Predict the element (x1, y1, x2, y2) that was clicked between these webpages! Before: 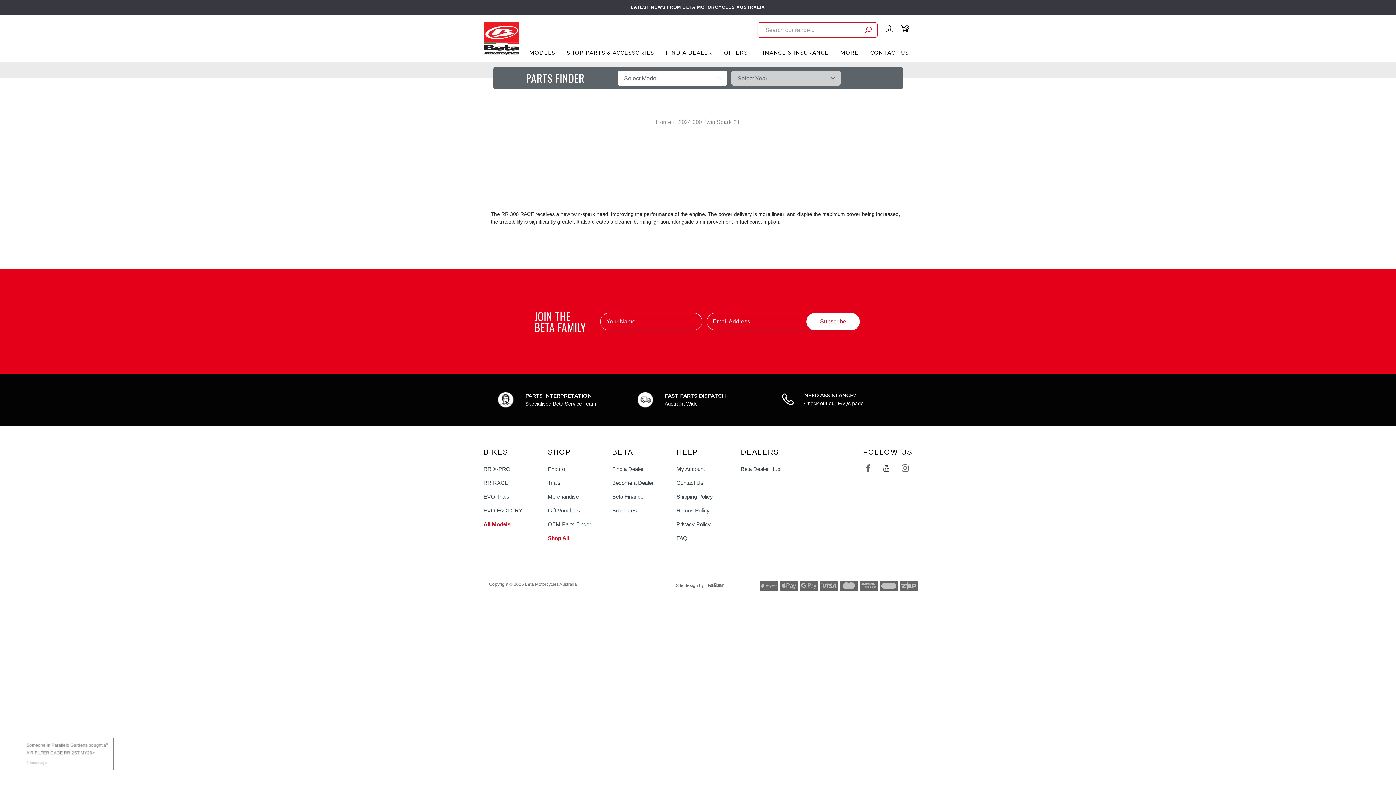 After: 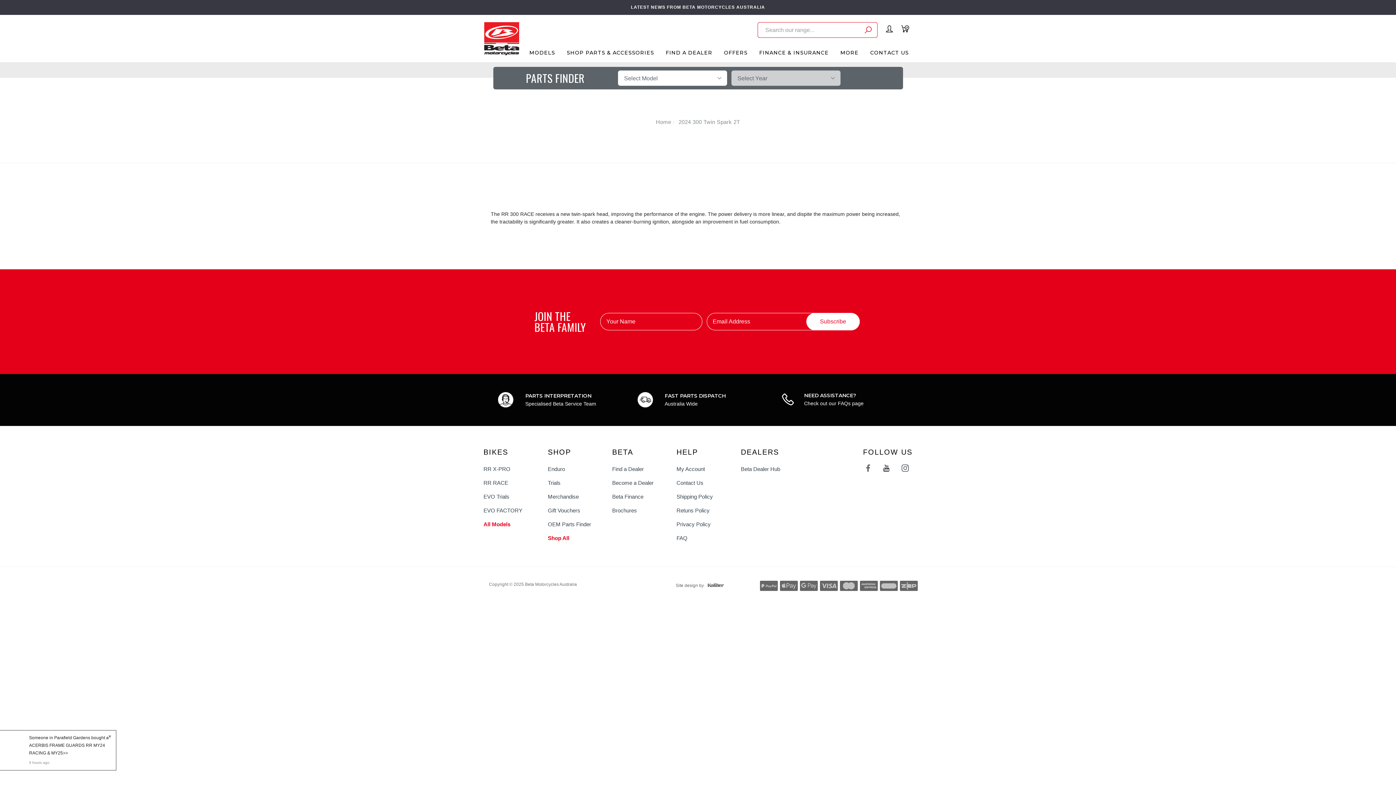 Action: bbox: (864, 463, 872, 474)